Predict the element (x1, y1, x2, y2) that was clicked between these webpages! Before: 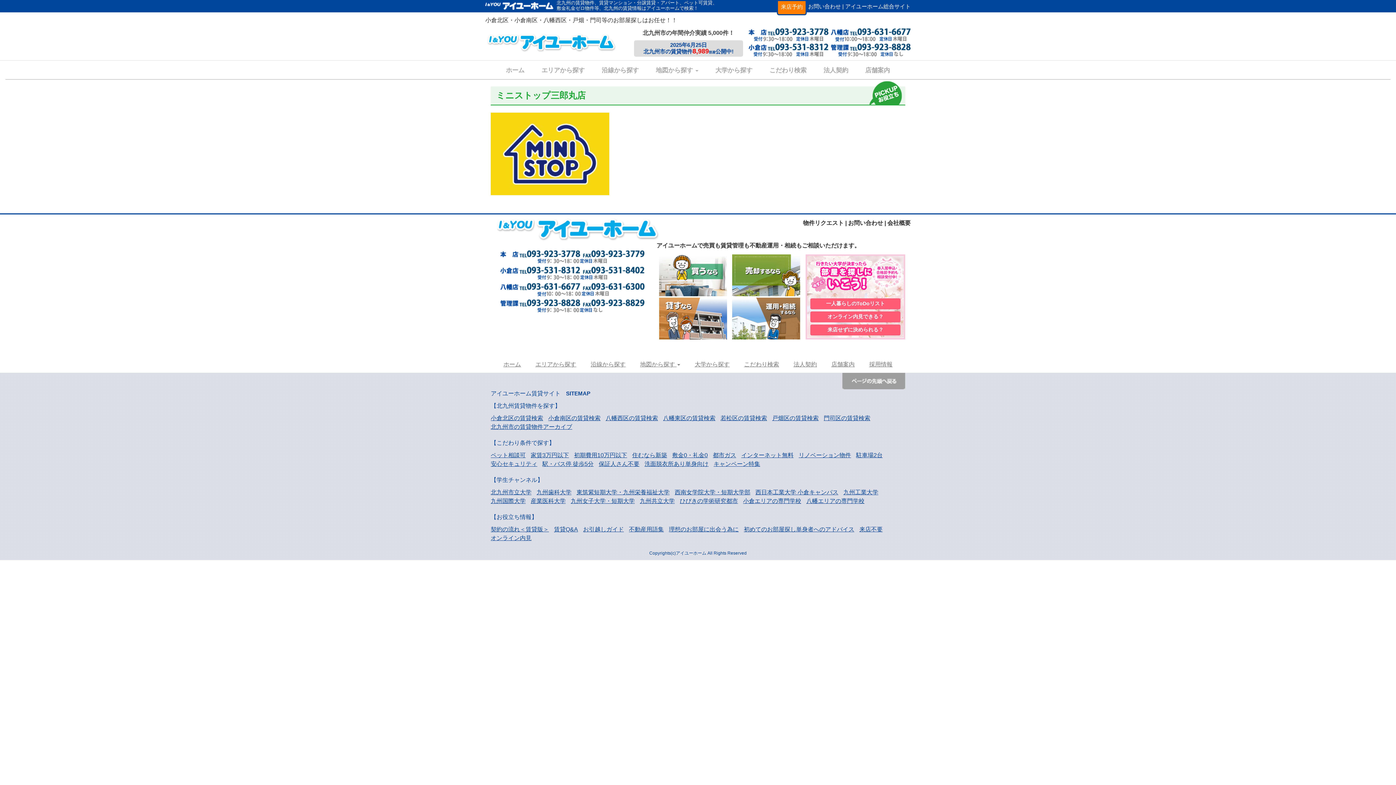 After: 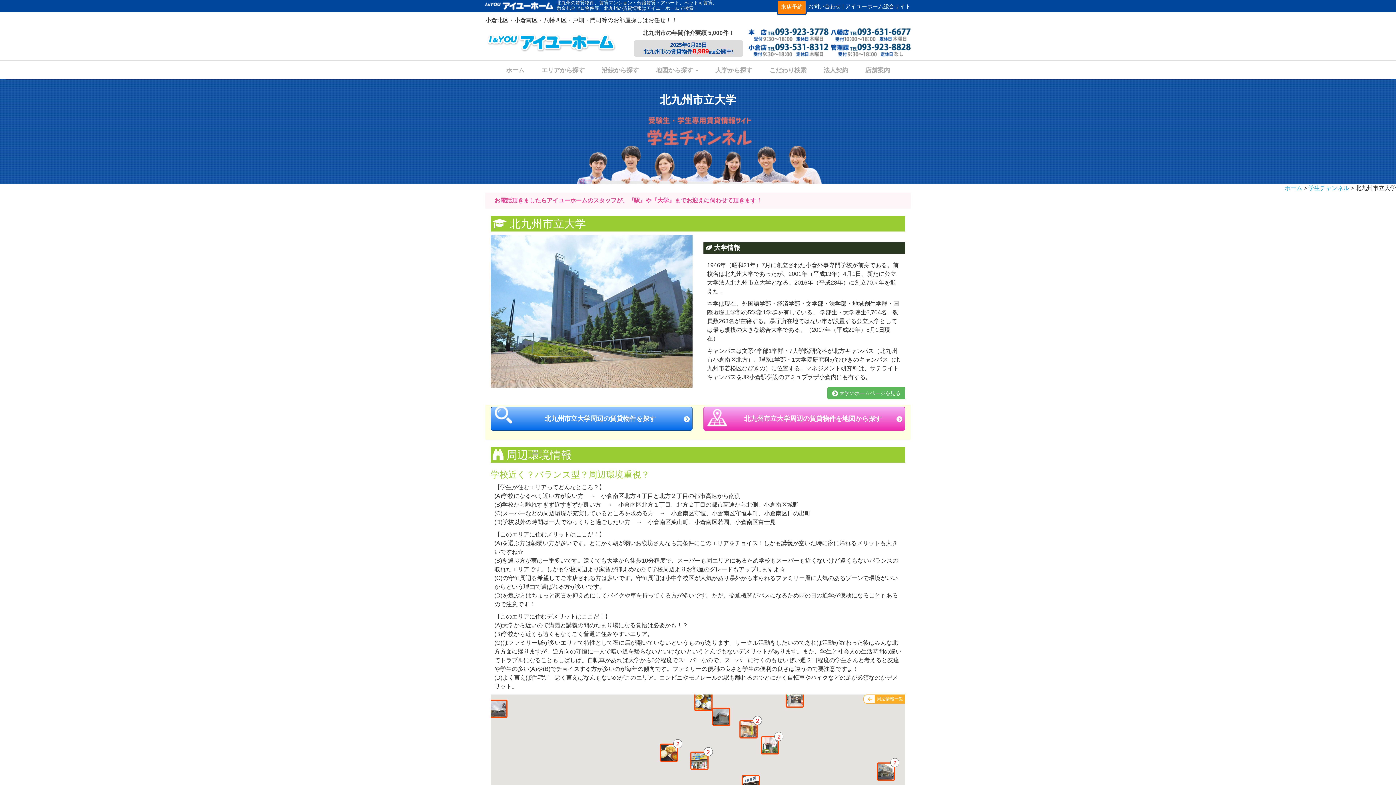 Action: label: 北九州市立大学 bbox: (490, 489, 531, 495)